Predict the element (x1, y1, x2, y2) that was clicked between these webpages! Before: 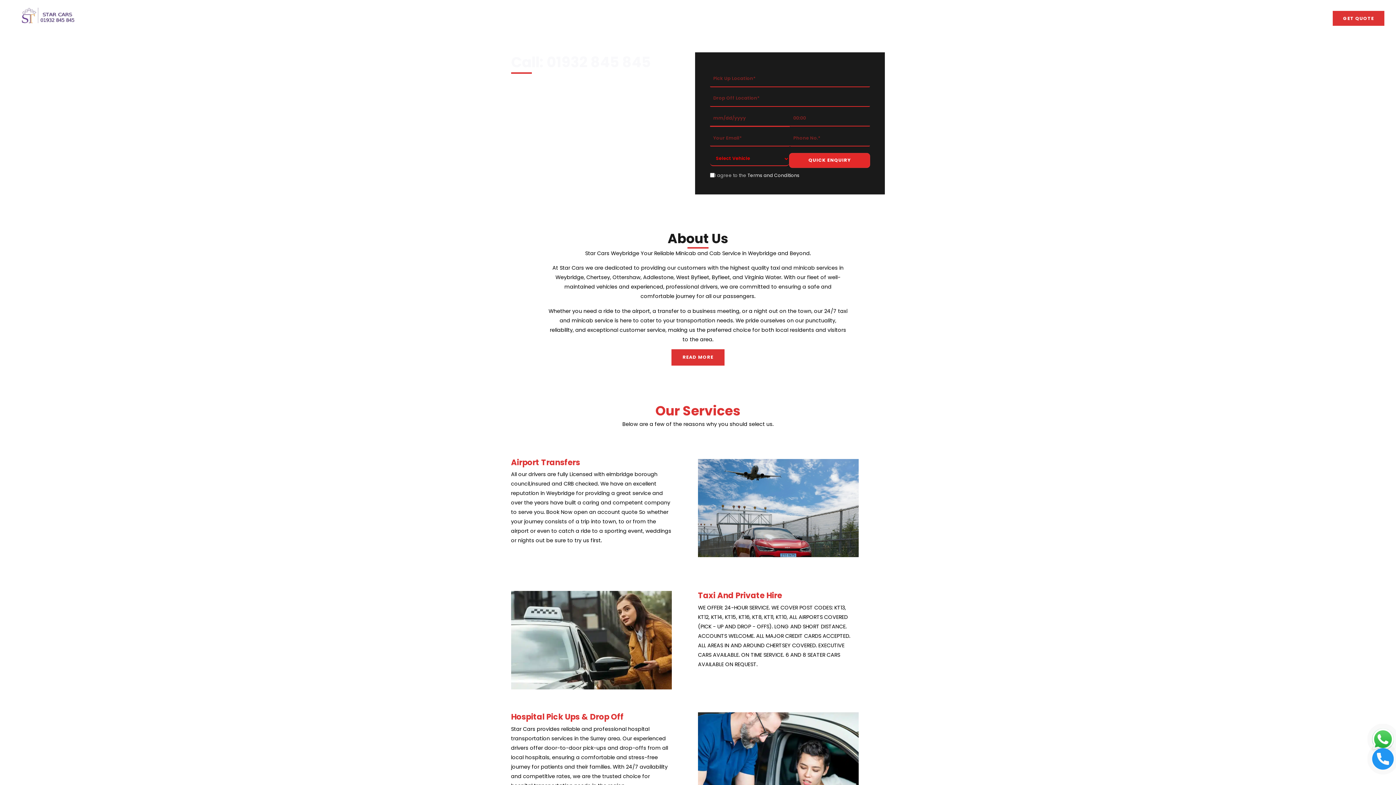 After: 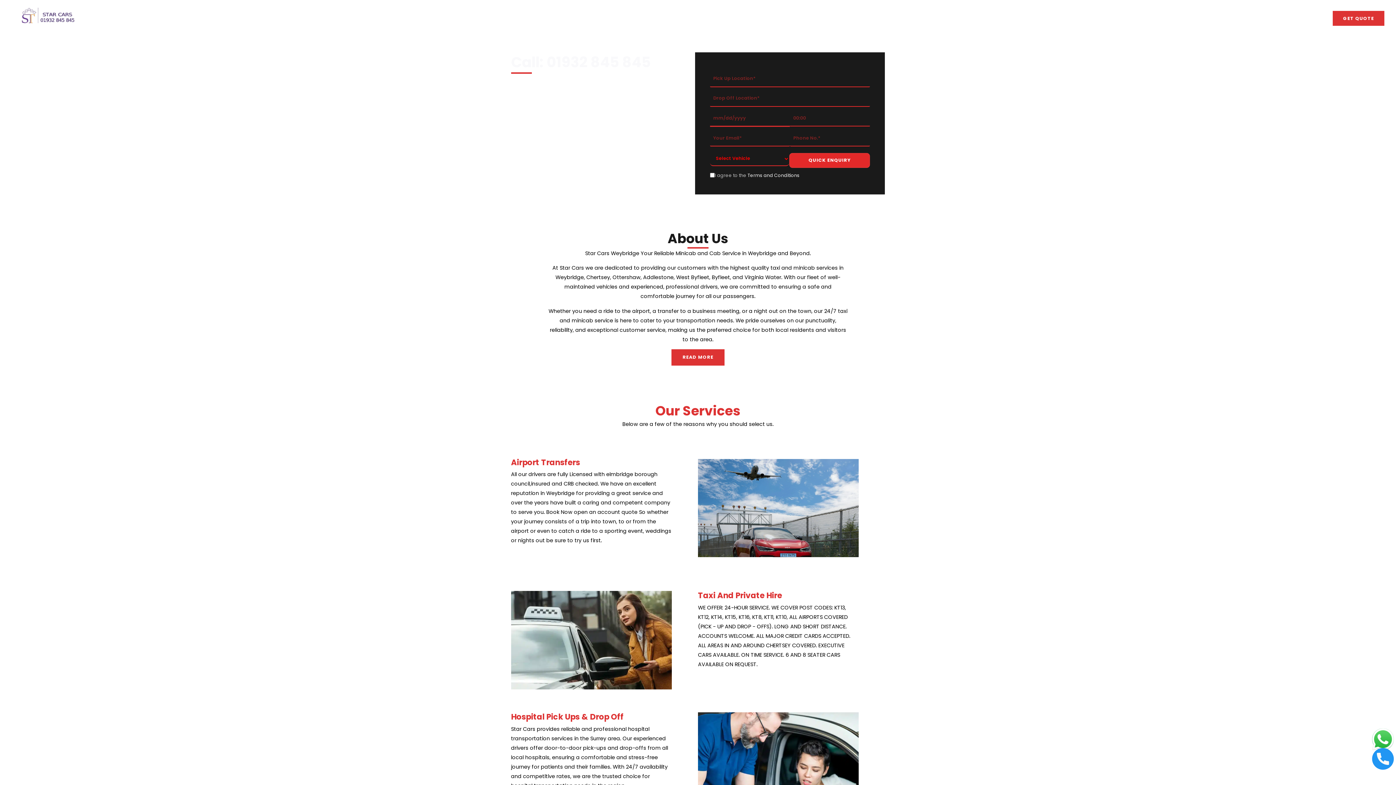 Action: bbox: (12, 15, 99, 23)